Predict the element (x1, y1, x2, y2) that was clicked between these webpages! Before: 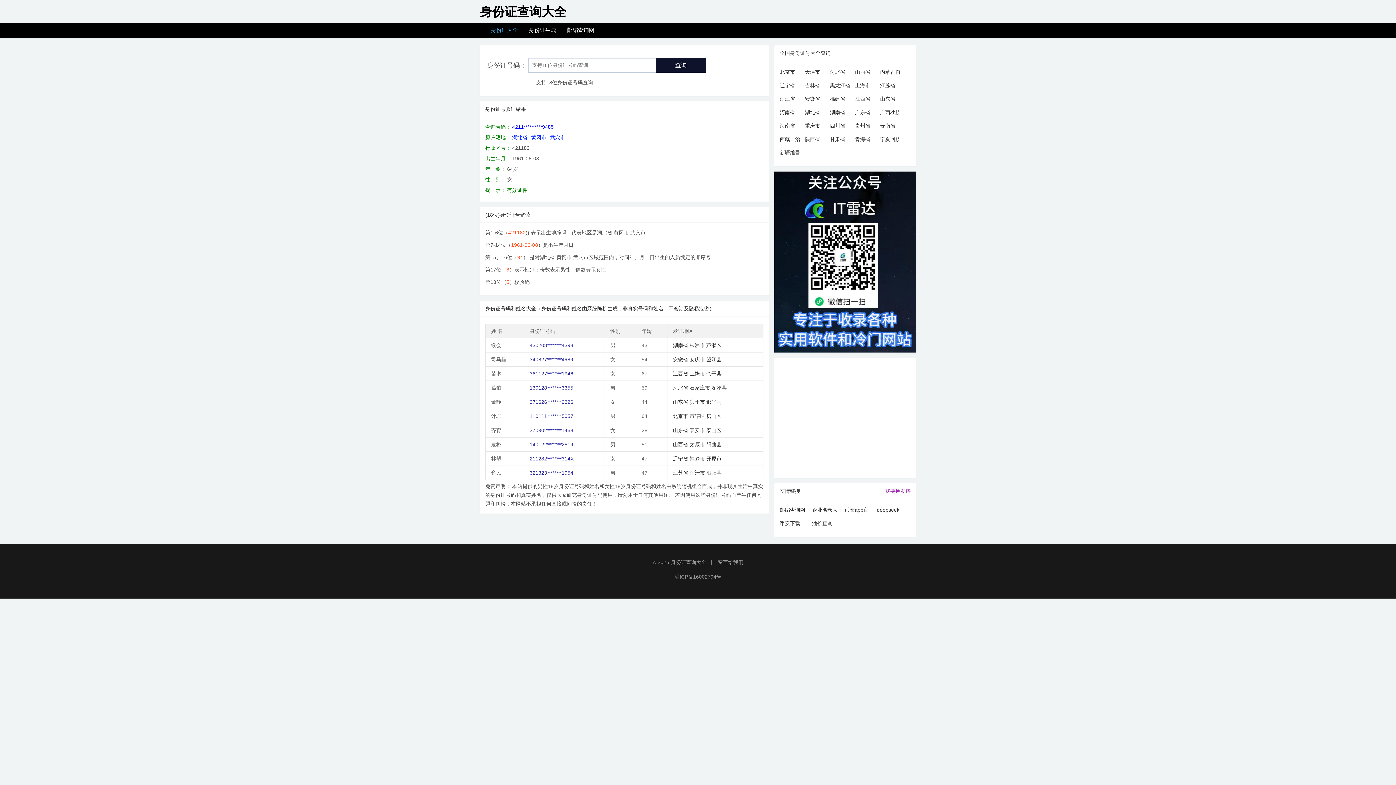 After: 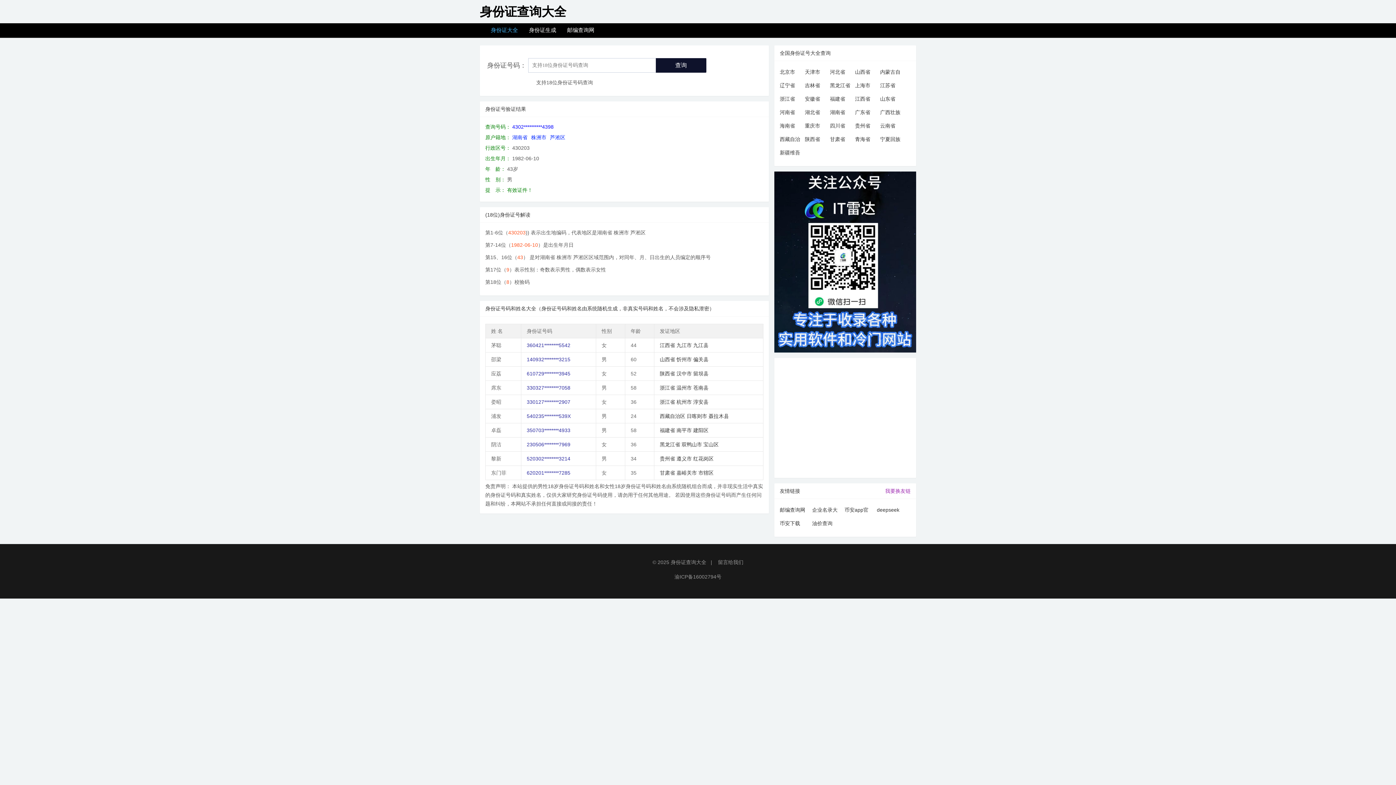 Action: label: 430203********4398 bbox: (529, 342, 573, 348)